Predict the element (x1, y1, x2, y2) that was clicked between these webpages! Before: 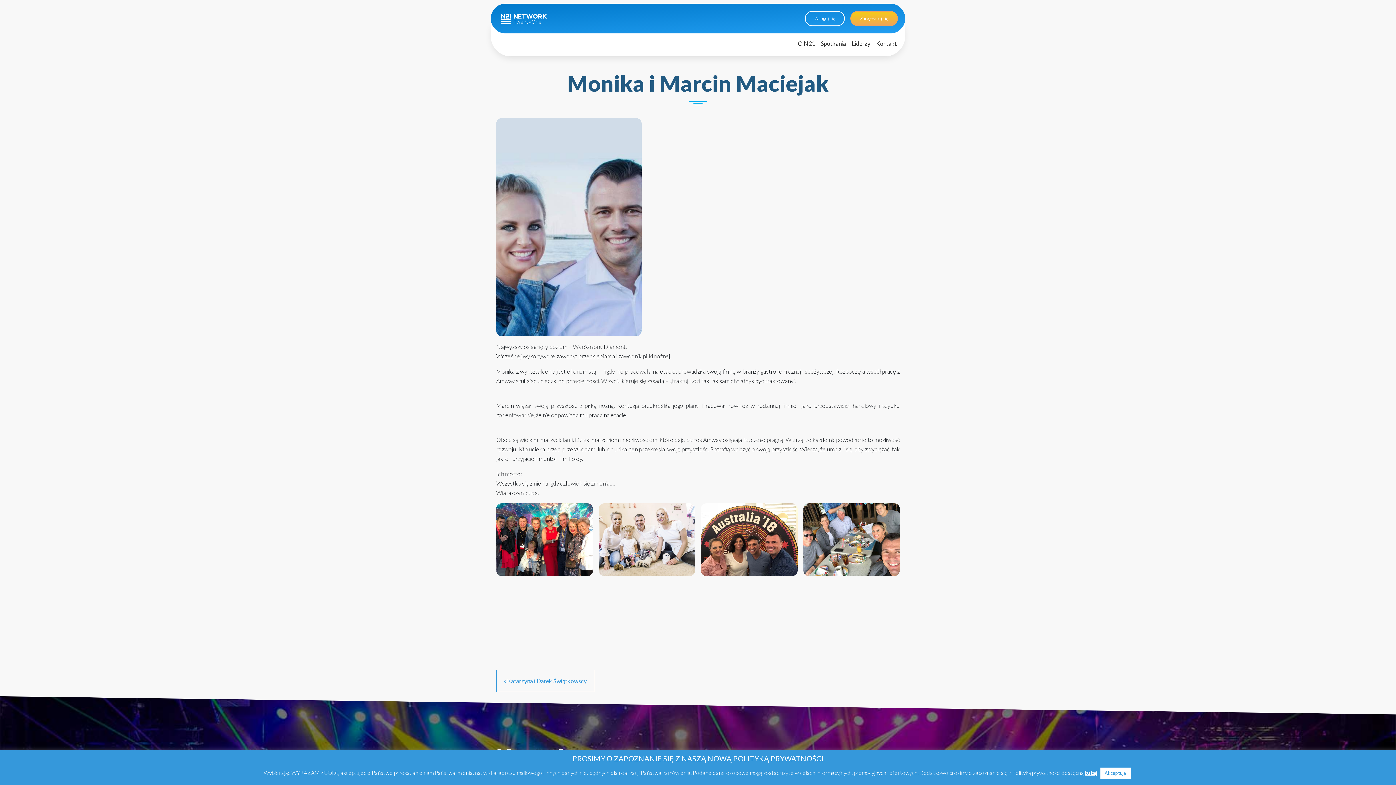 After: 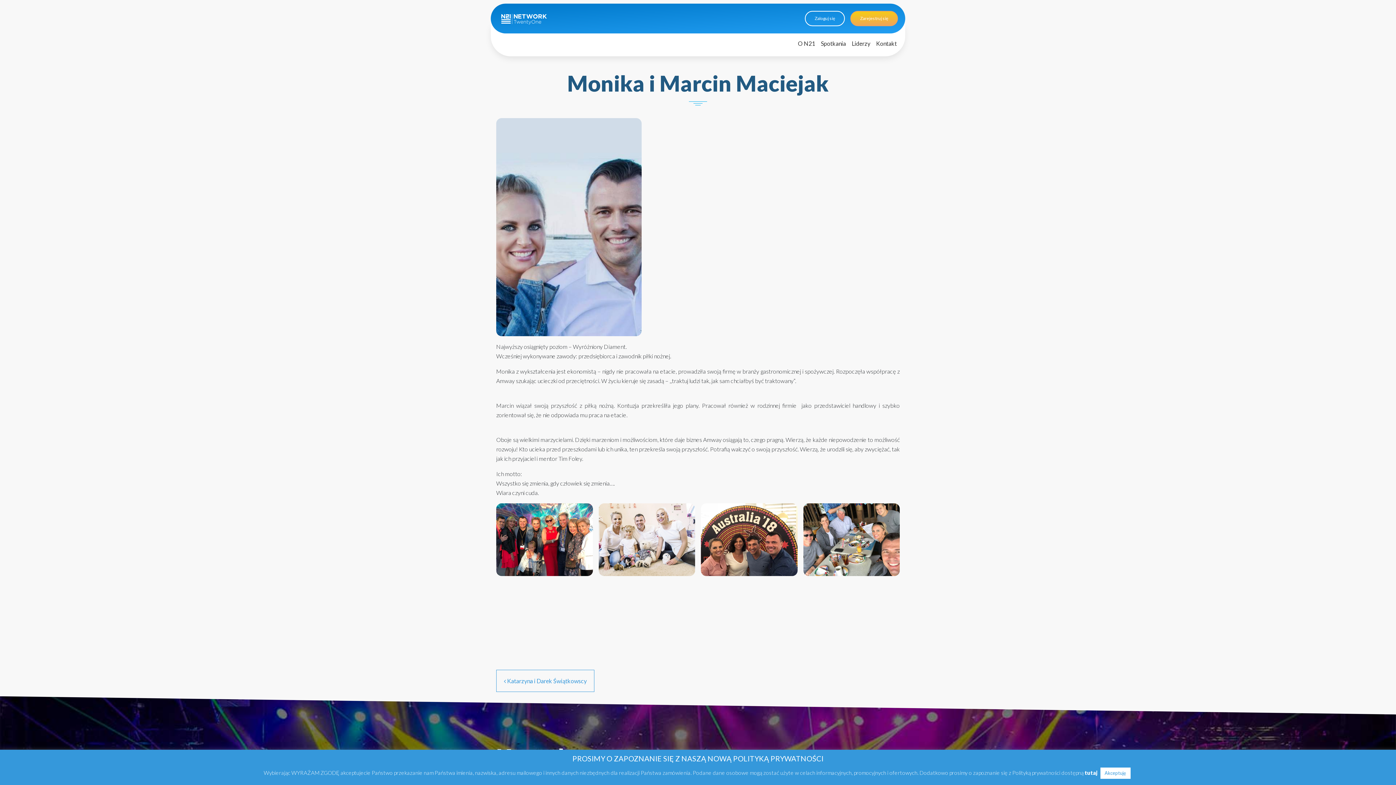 Action: bbox: (1084, 769, 1097, 776) label: tutaj